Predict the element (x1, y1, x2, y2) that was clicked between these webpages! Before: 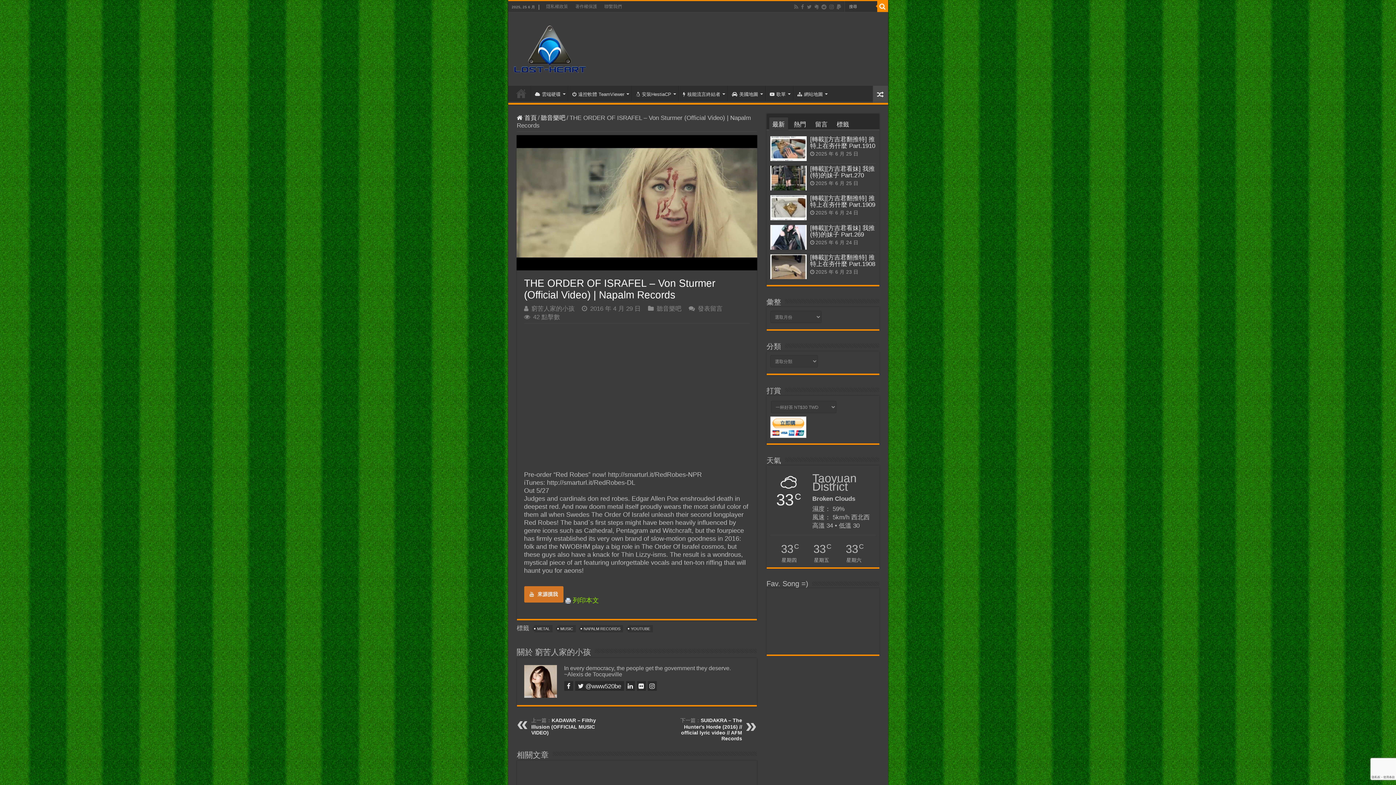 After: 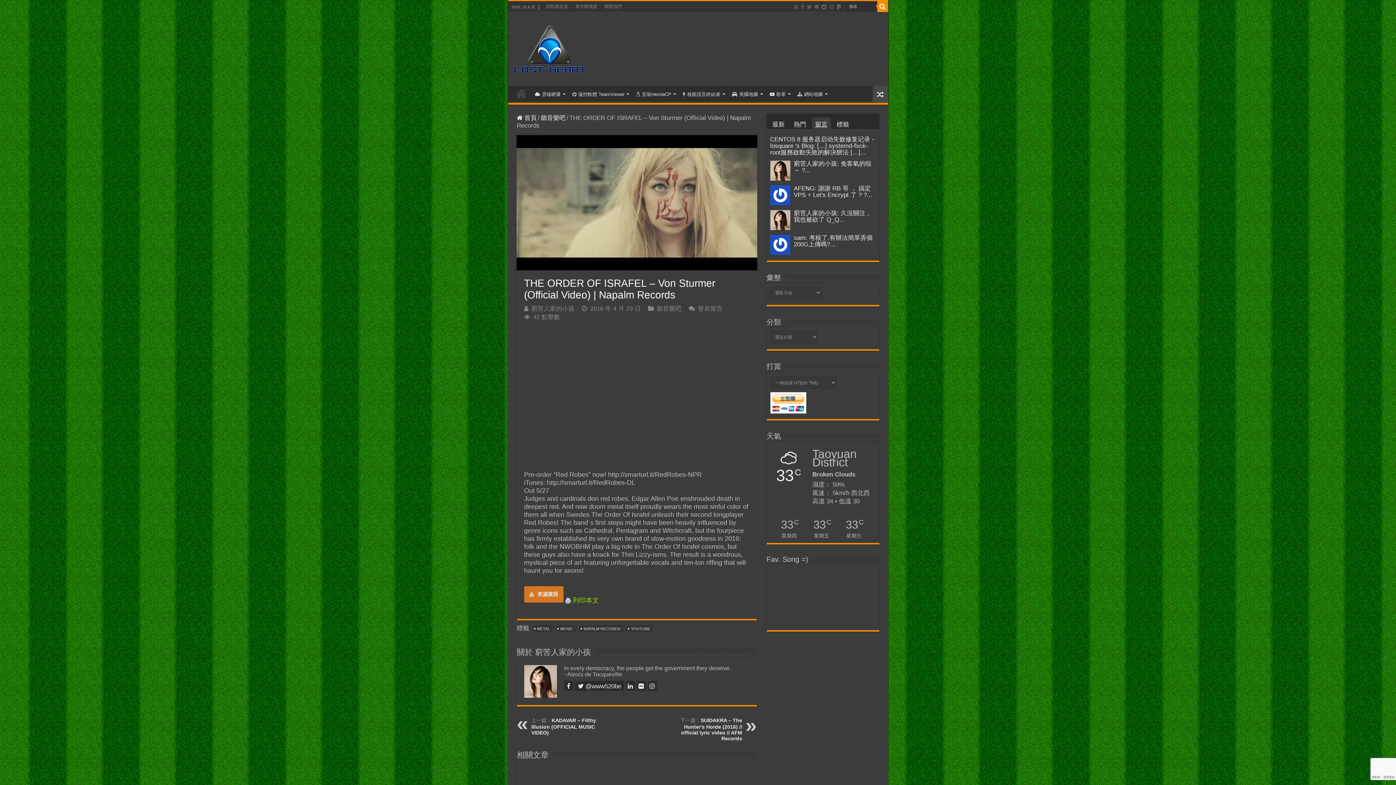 Action: bbox: (812, 117, 831, 130) label: 留言